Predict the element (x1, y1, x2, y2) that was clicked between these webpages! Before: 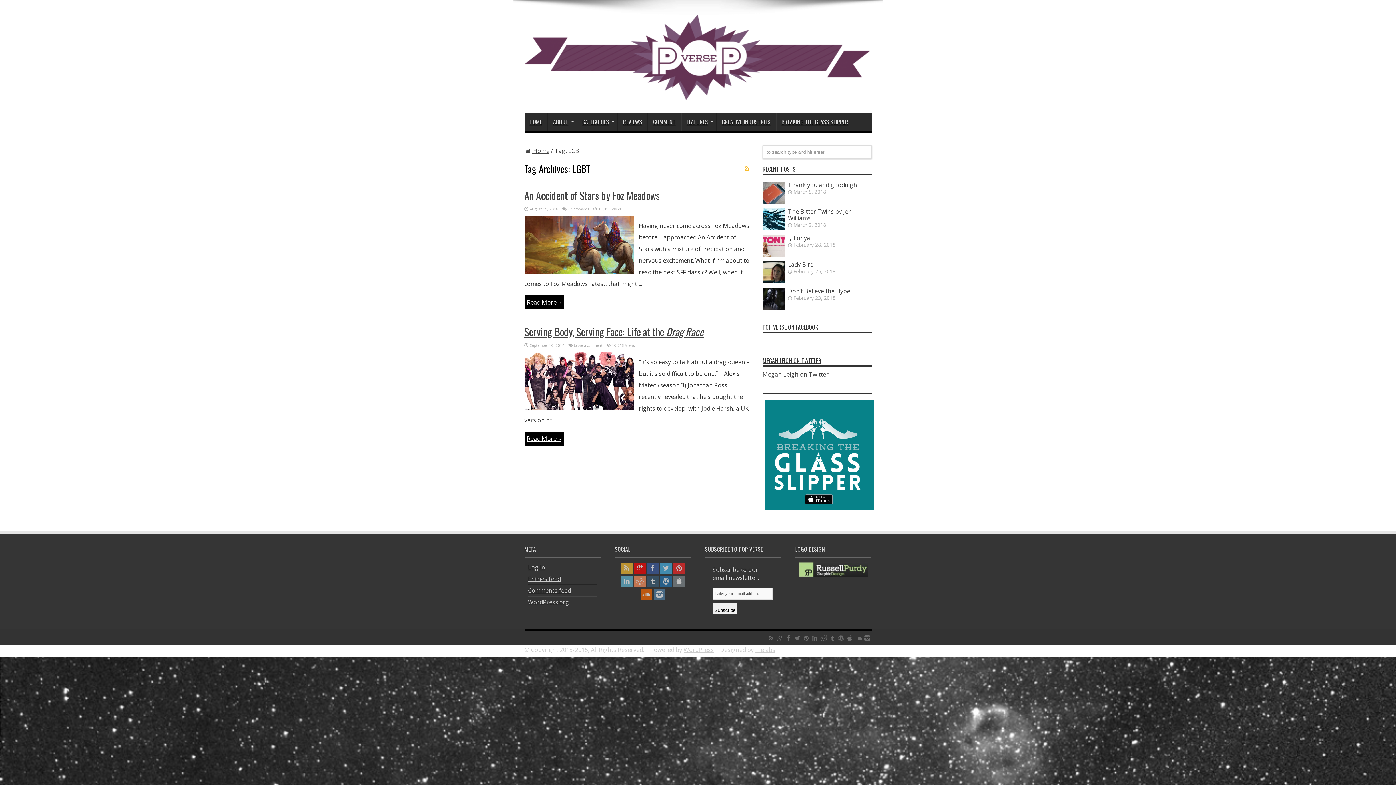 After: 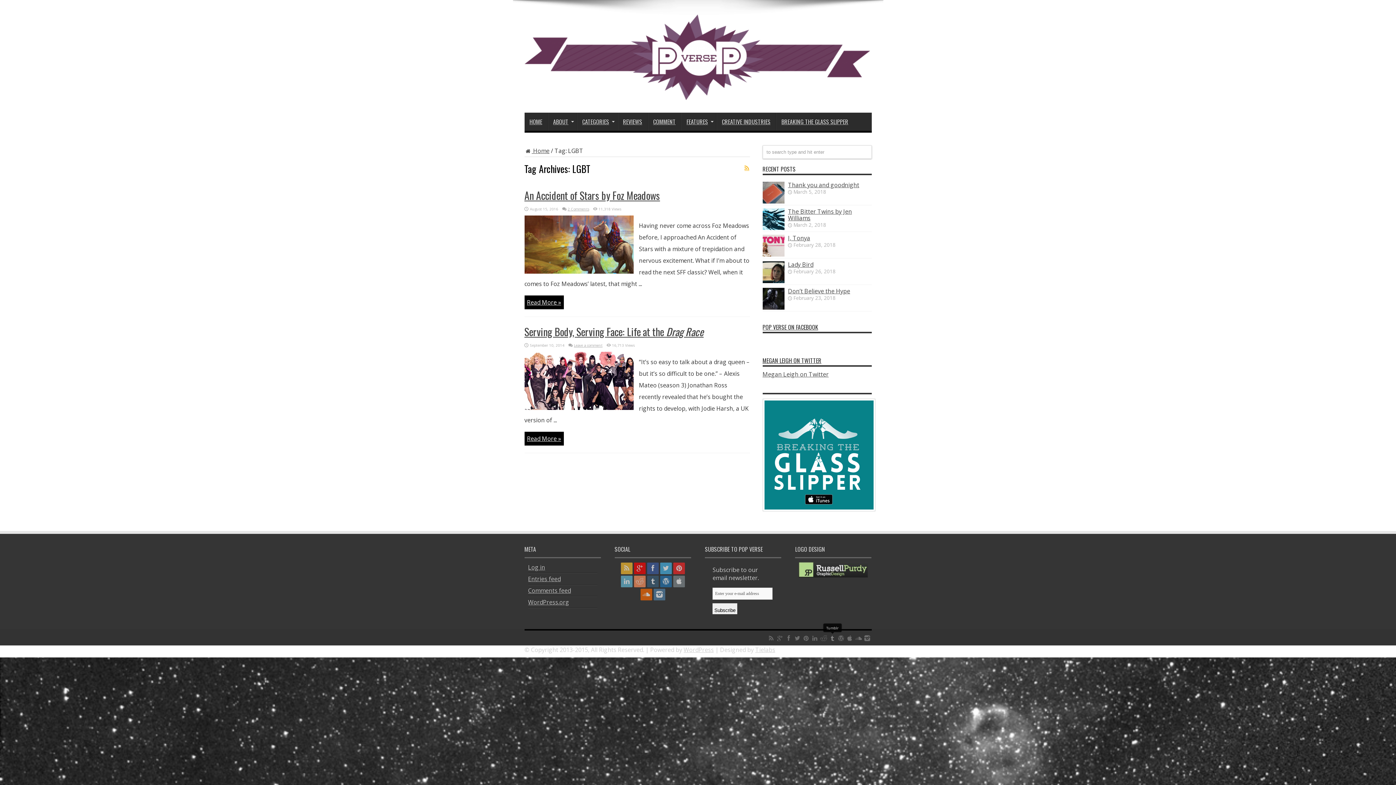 Action: bbox: (828, 634, 836, 642)